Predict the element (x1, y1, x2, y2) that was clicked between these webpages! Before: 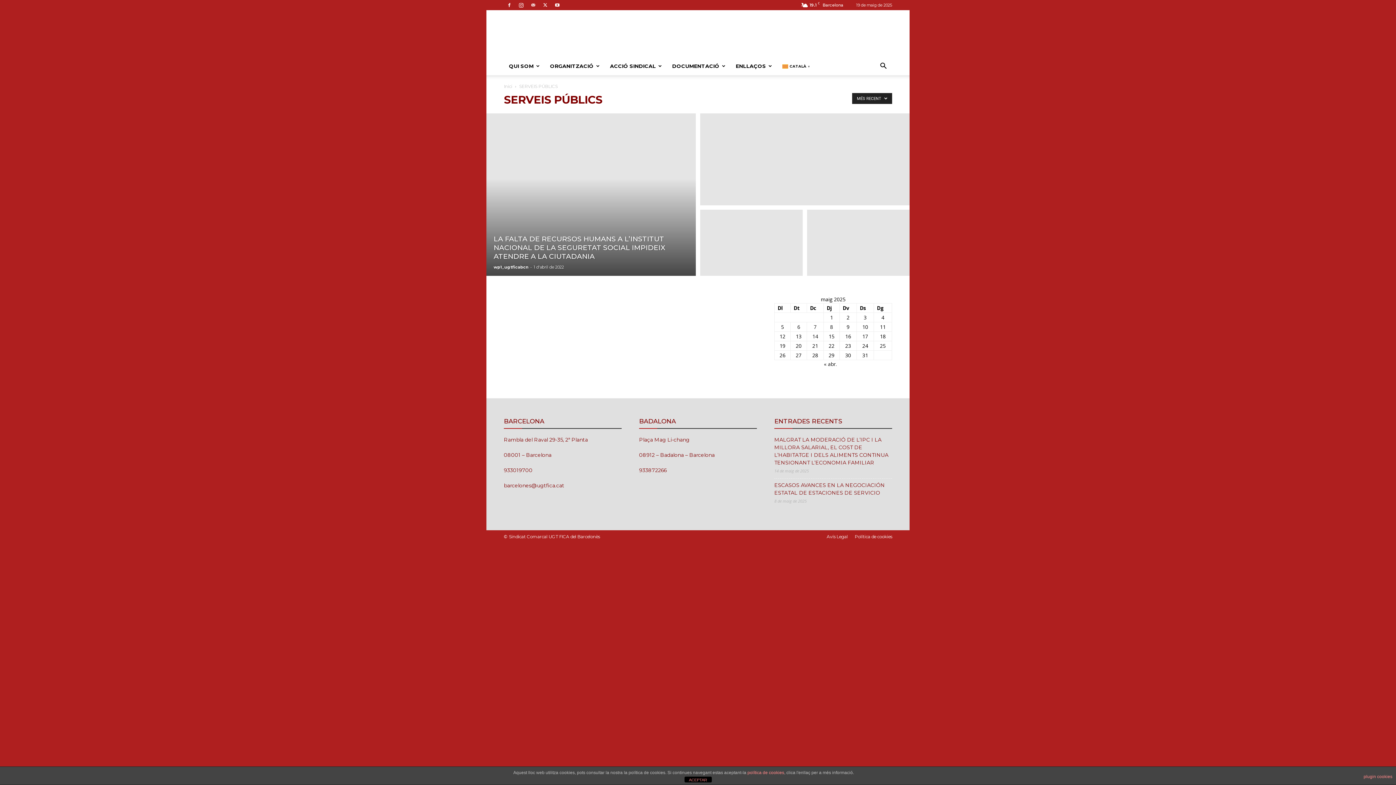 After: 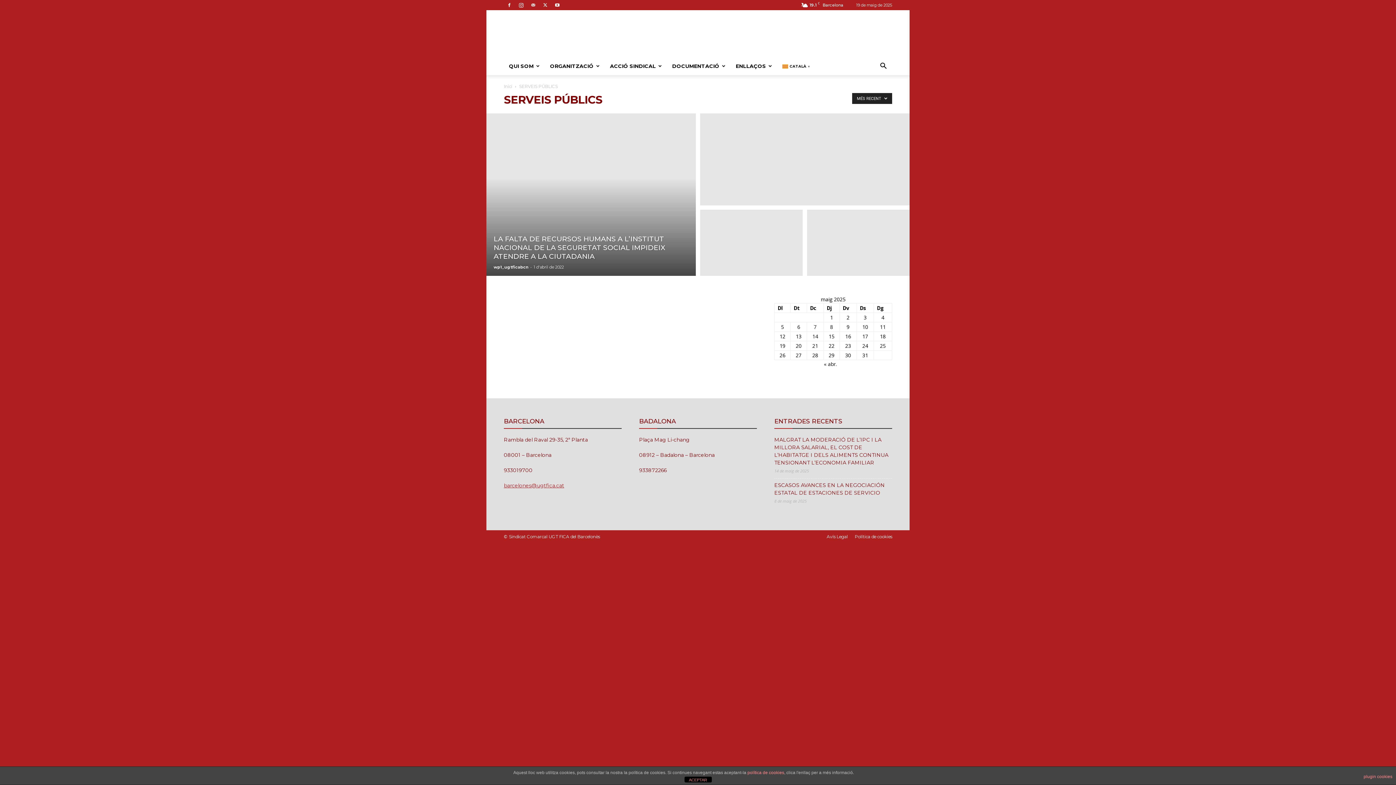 Action: label: barcelones@ugtfica.cat bbox: (504, 482, 564, 489)